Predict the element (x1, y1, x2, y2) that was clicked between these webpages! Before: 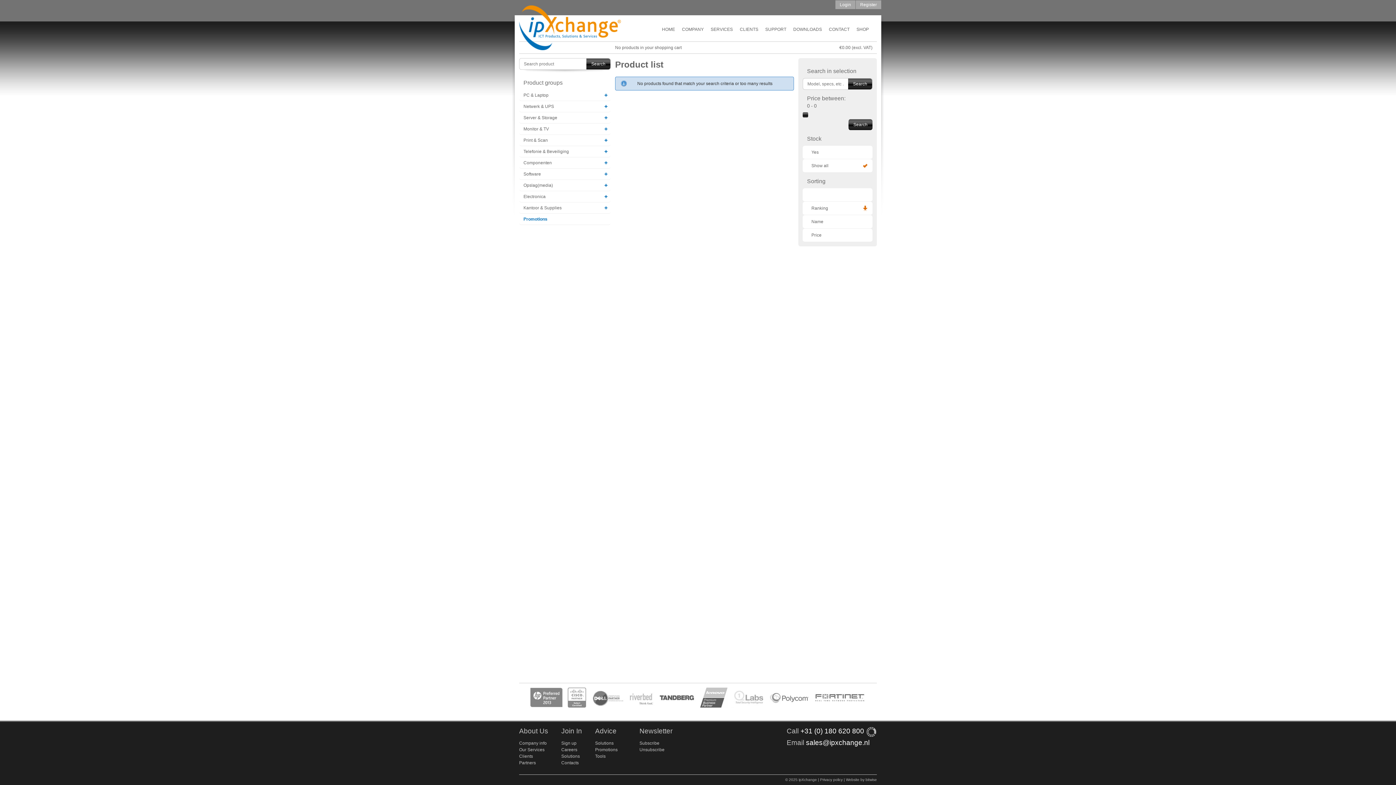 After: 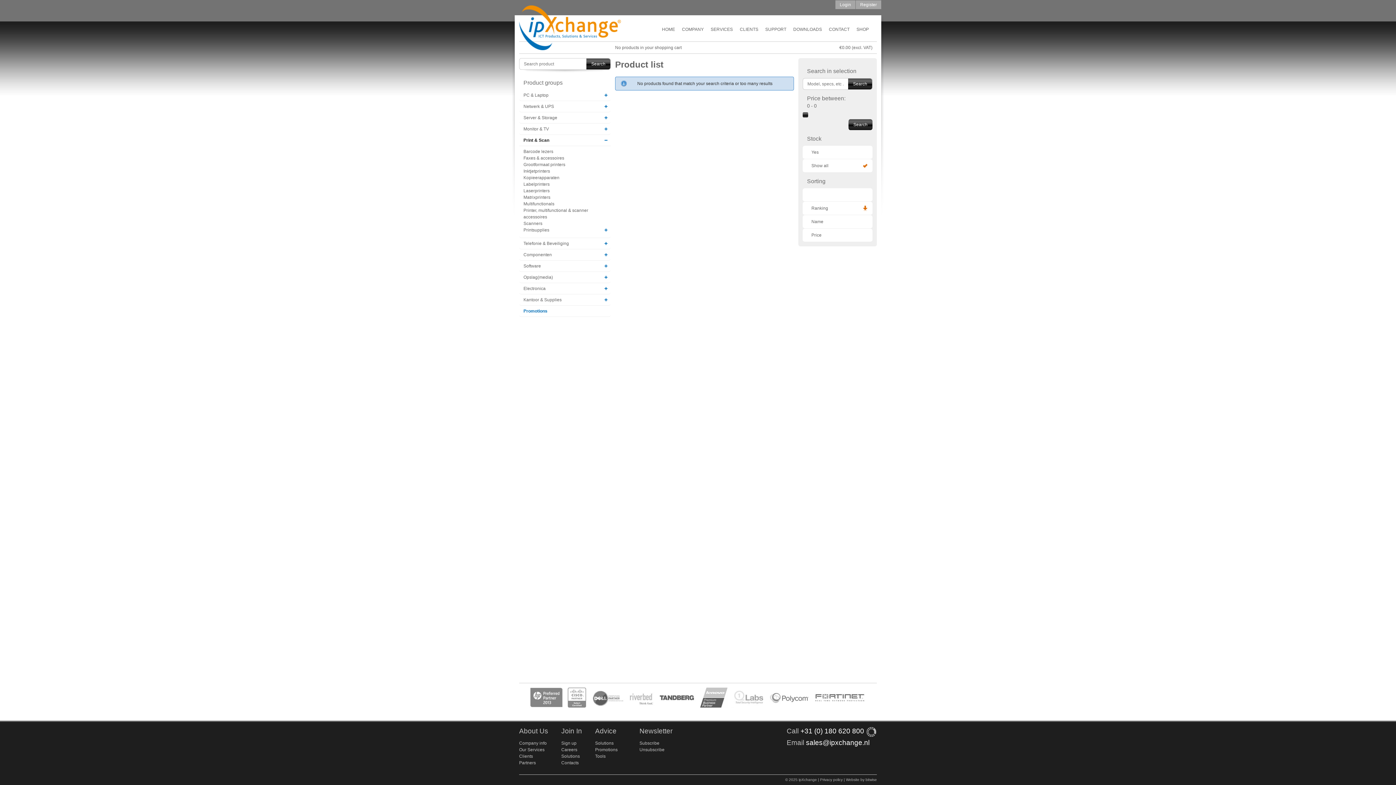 Action: bbox: (519, 134, 610, 145) label: Print & Scan